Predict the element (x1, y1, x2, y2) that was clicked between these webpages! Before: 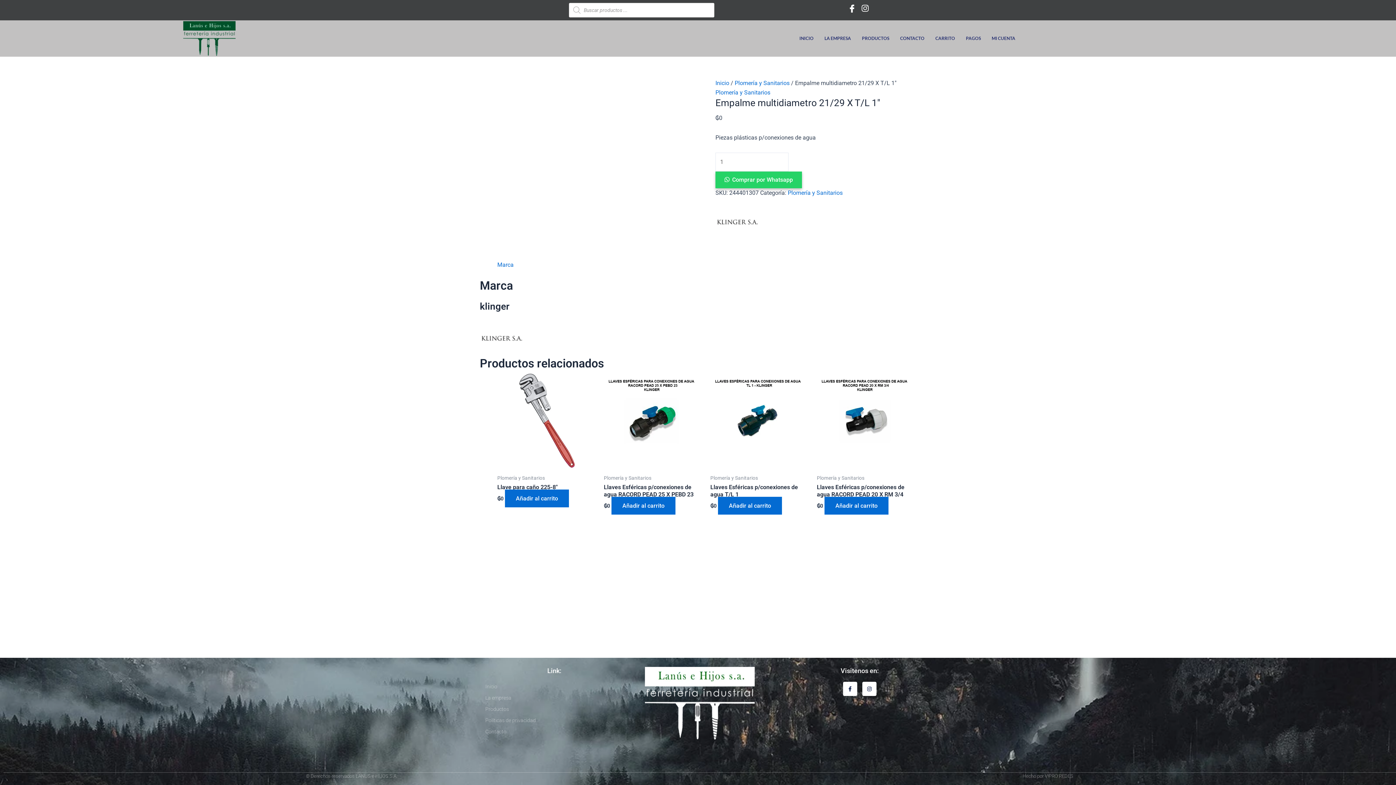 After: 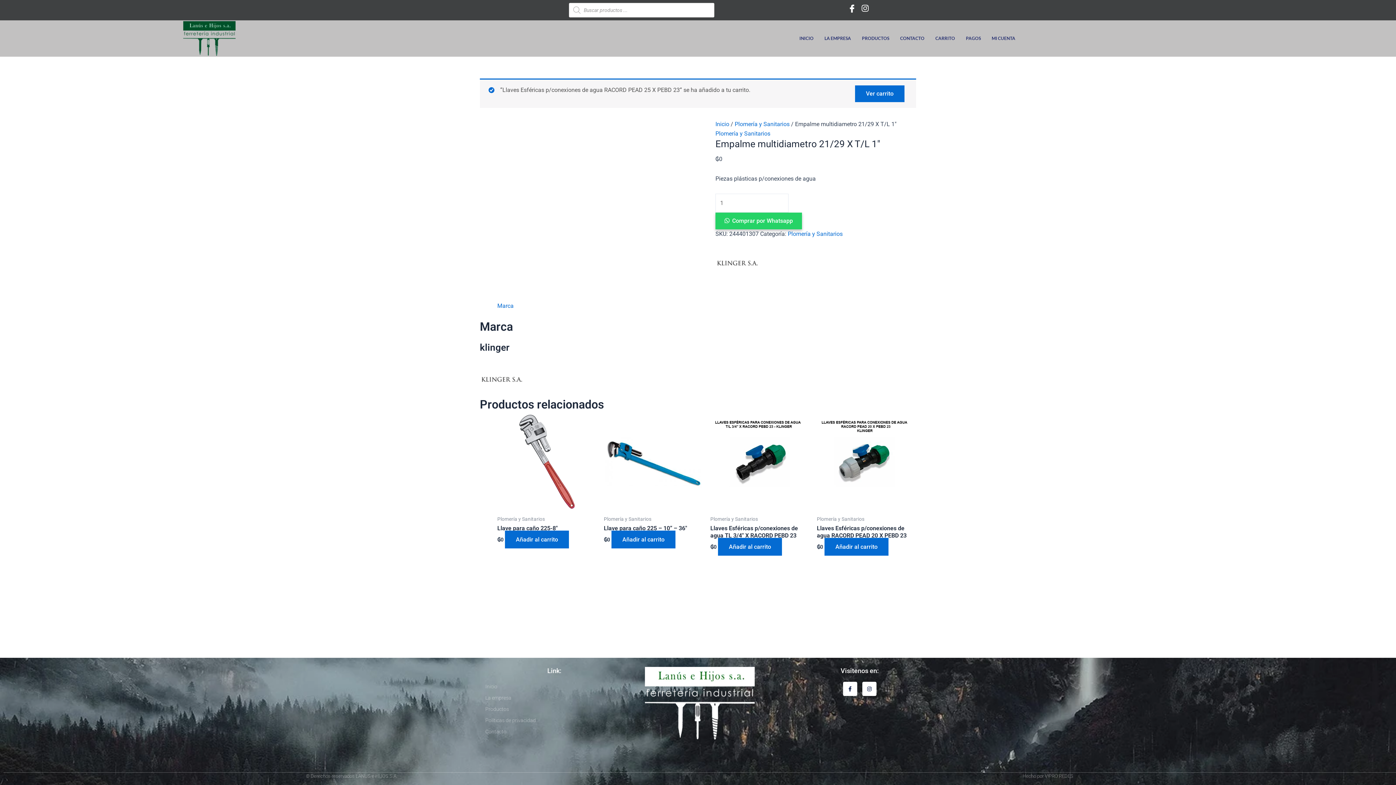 Action: label: Añadir al carrito: “Llaves Esféricas p/conexiones de agua RACORD PEAD 25 X PEBD 23” bbox: (611, 496, 675, 514)